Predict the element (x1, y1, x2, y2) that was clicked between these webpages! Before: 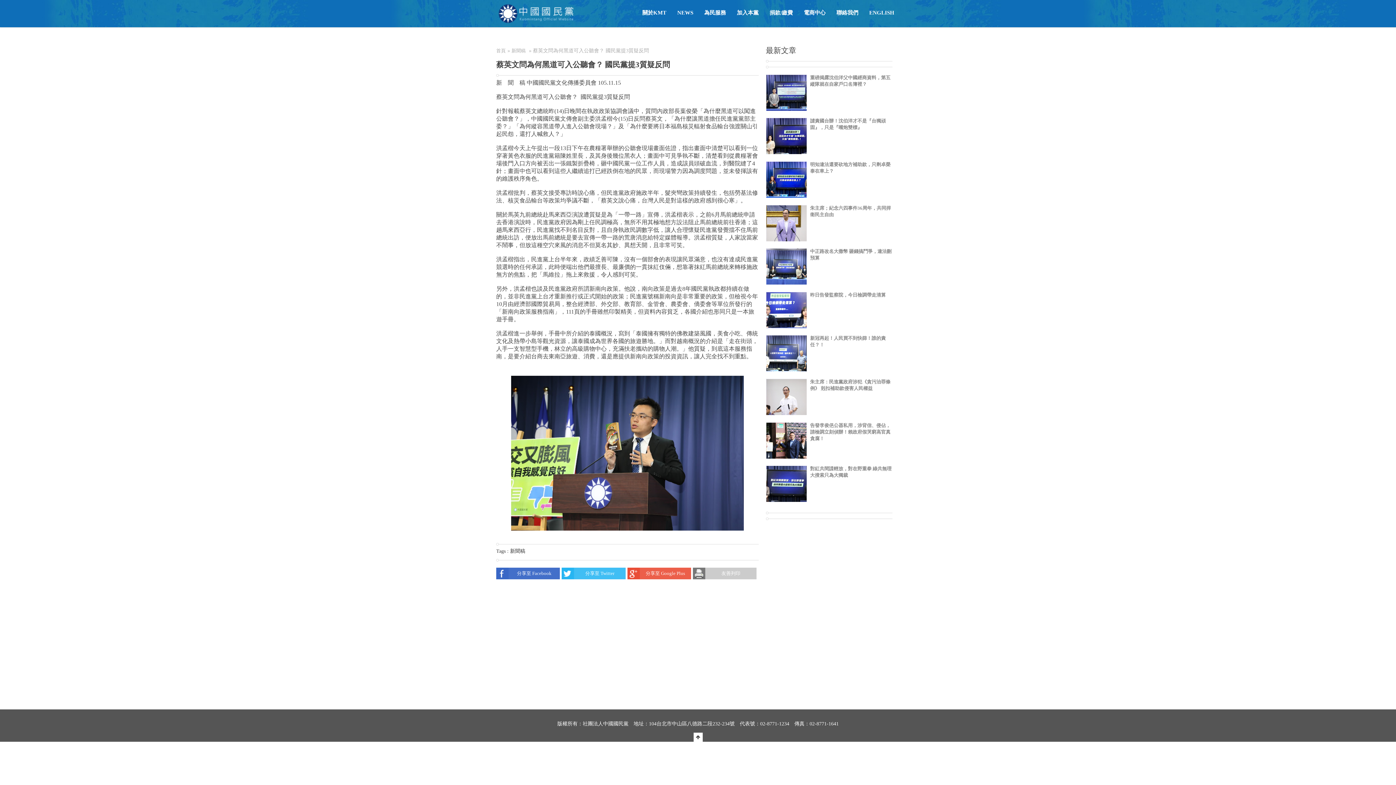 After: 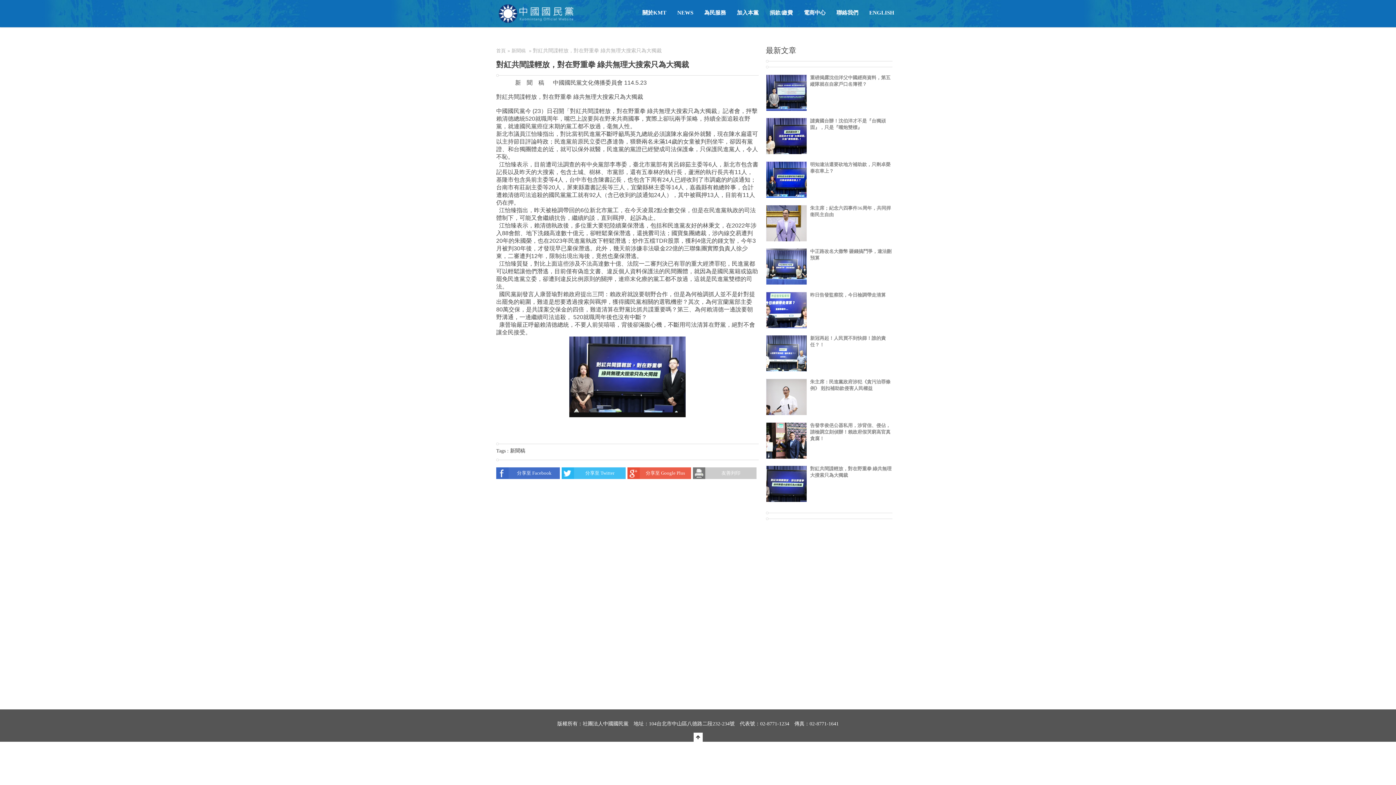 Action: bbox: (766, 465, 806, 502)